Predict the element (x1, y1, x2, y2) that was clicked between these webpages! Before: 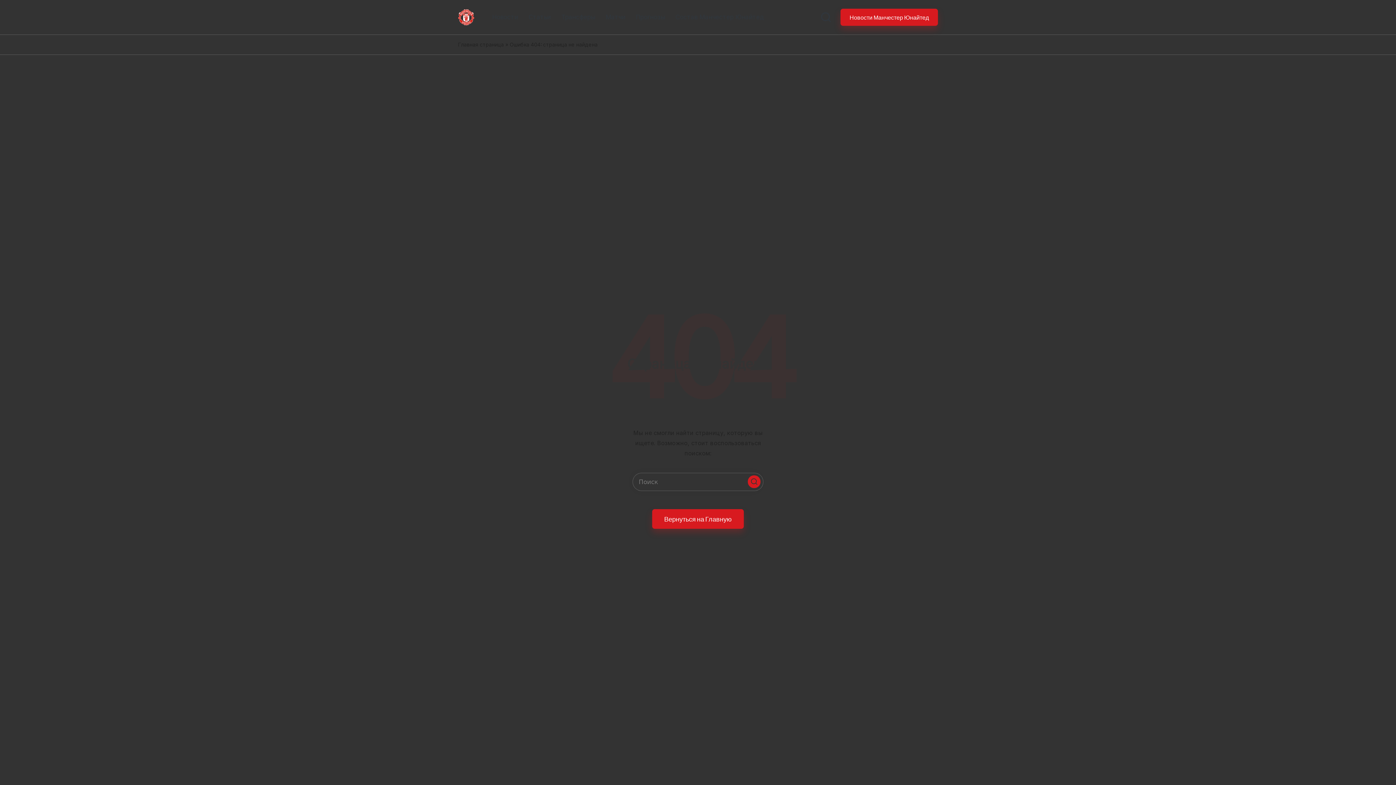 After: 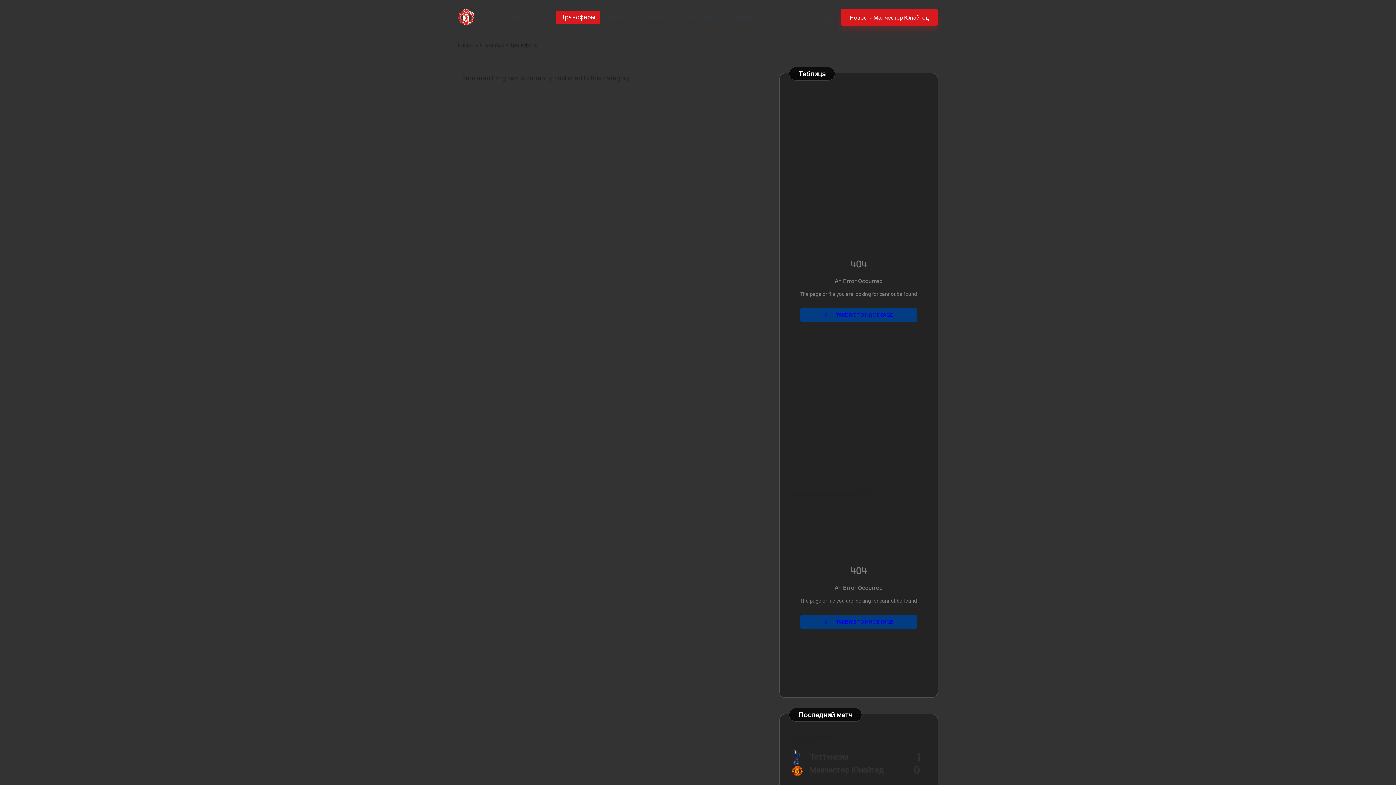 Action: label: Трансферы bbox: (556, 10, 600, 24)